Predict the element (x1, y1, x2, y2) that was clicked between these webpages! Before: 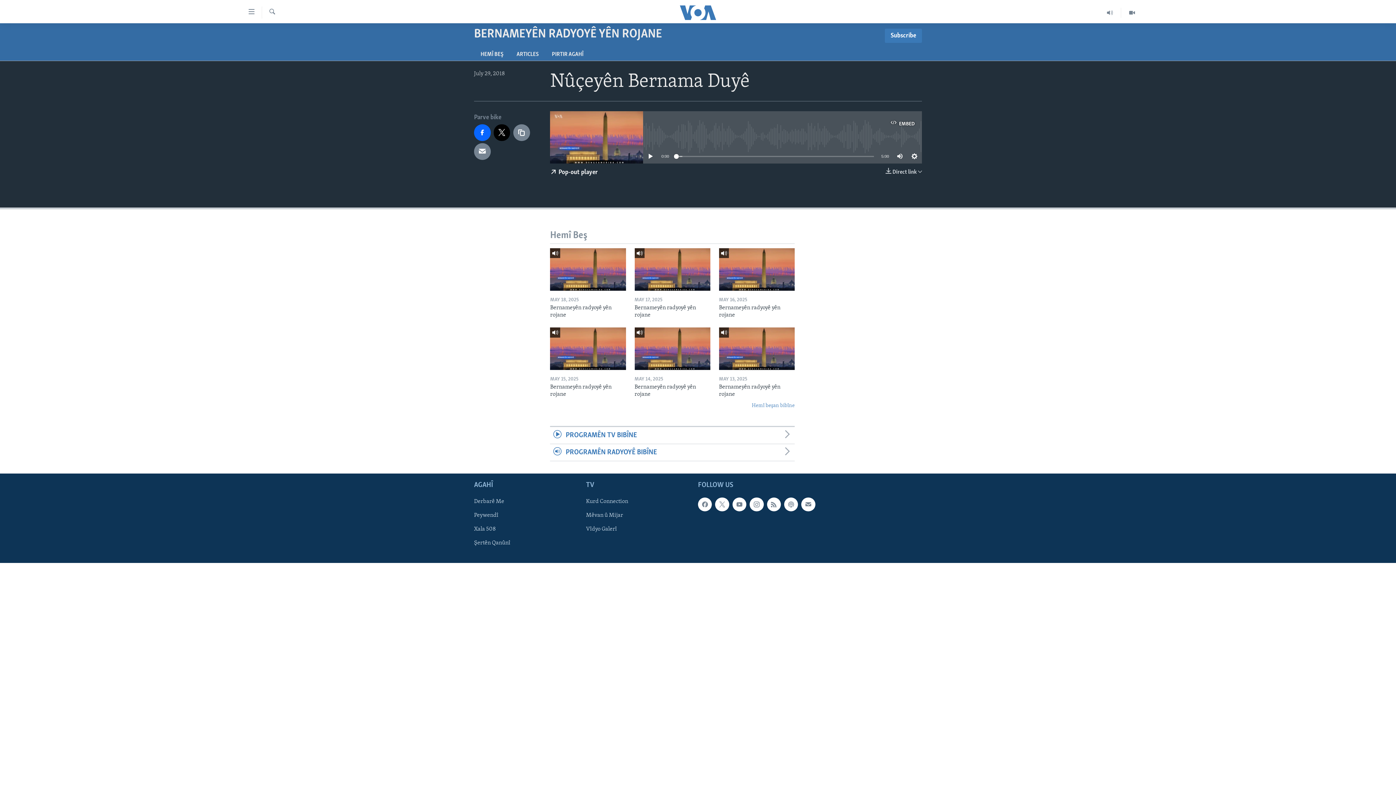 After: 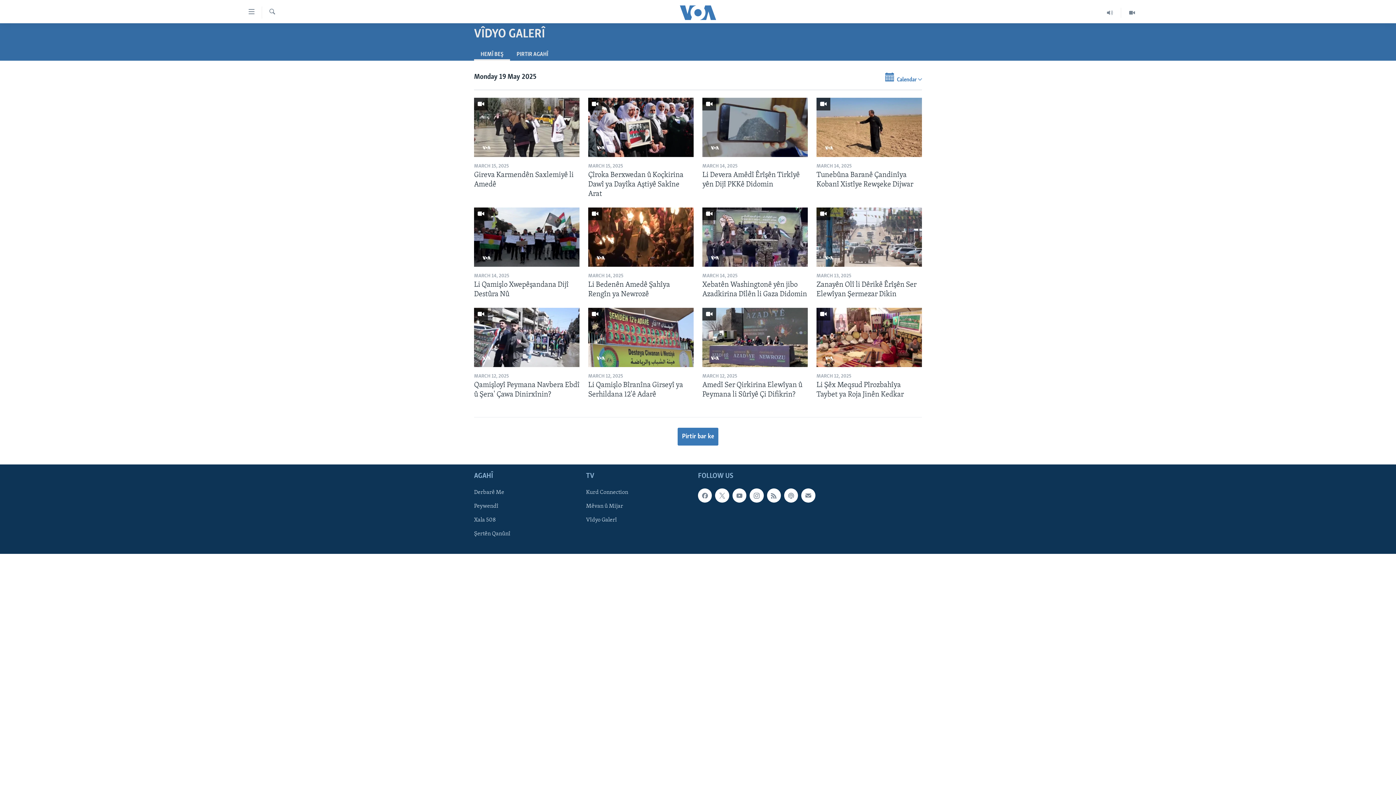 Action: bbox: (1121, 7, 1143, 17)